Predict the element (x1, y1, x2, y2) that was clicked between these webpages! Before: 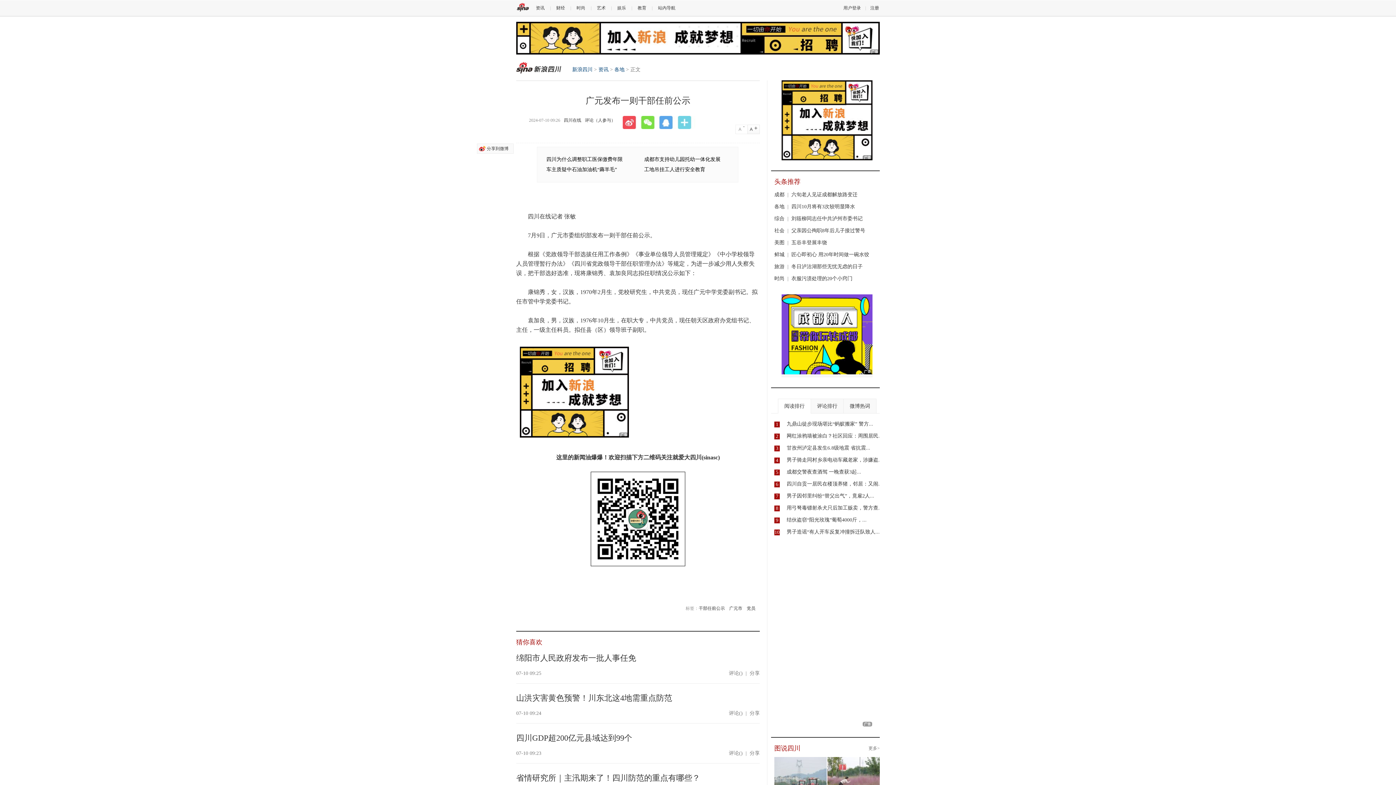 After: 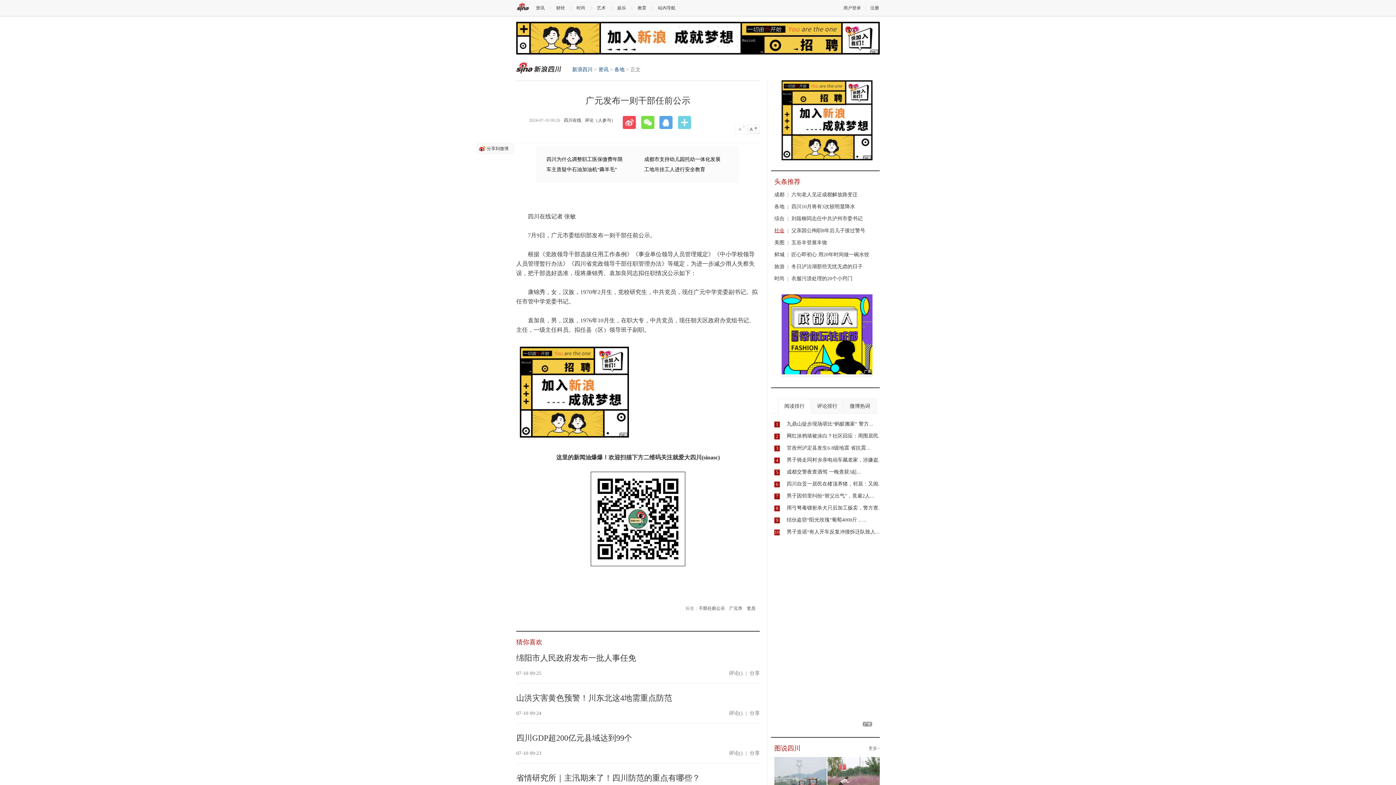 Action: label: 社会 bbox: (774, 228, 784, 233)